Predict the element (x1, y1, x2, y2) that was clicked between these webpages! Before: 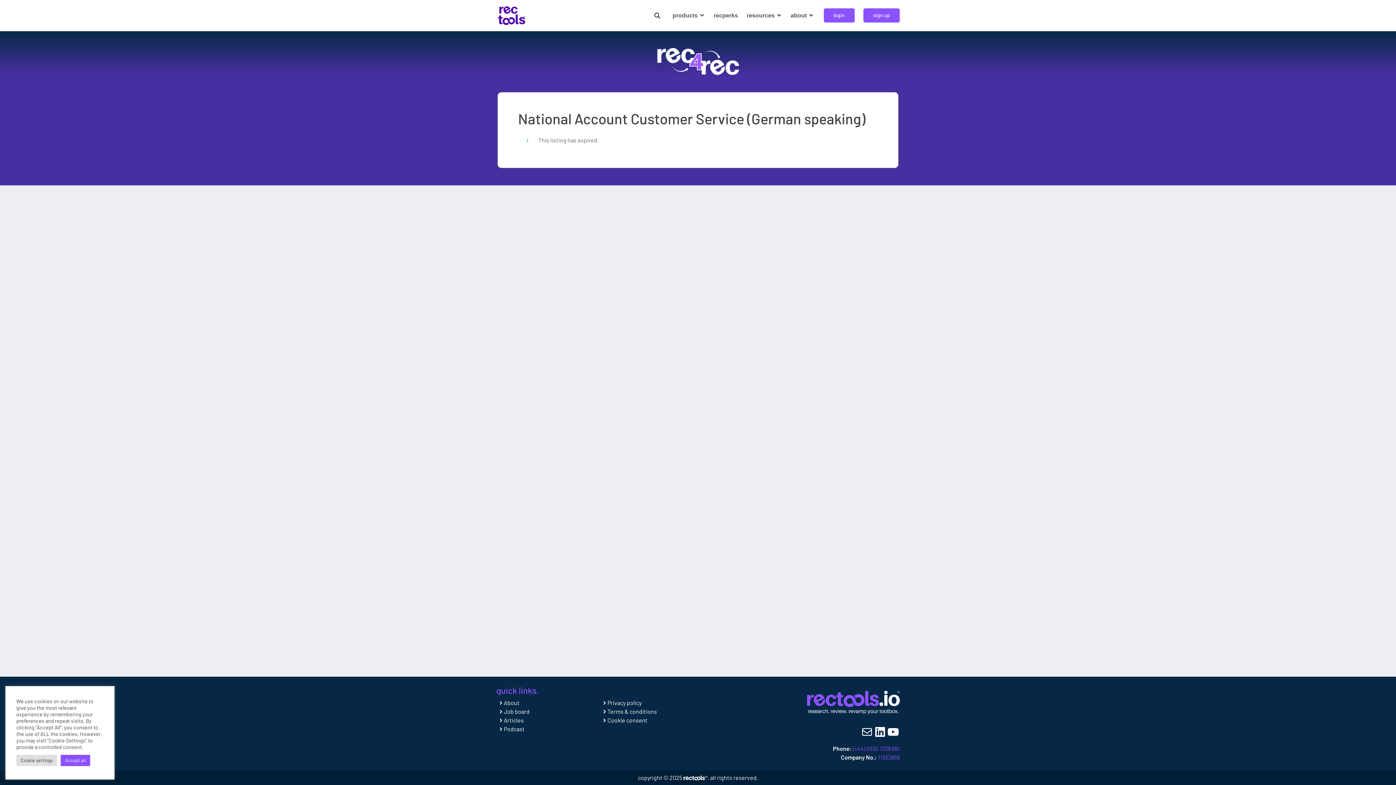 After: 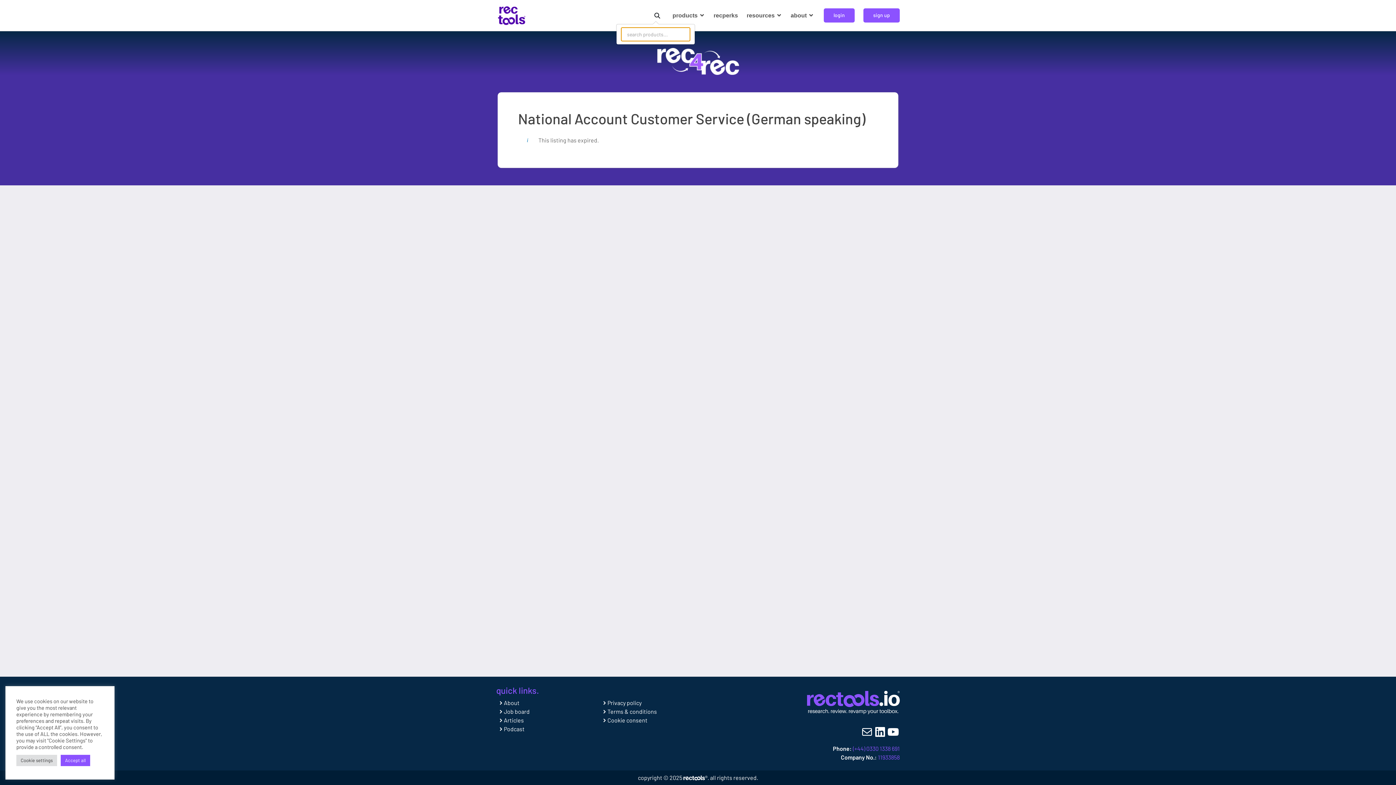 Action: bbox: (646, 8, 665, 20)